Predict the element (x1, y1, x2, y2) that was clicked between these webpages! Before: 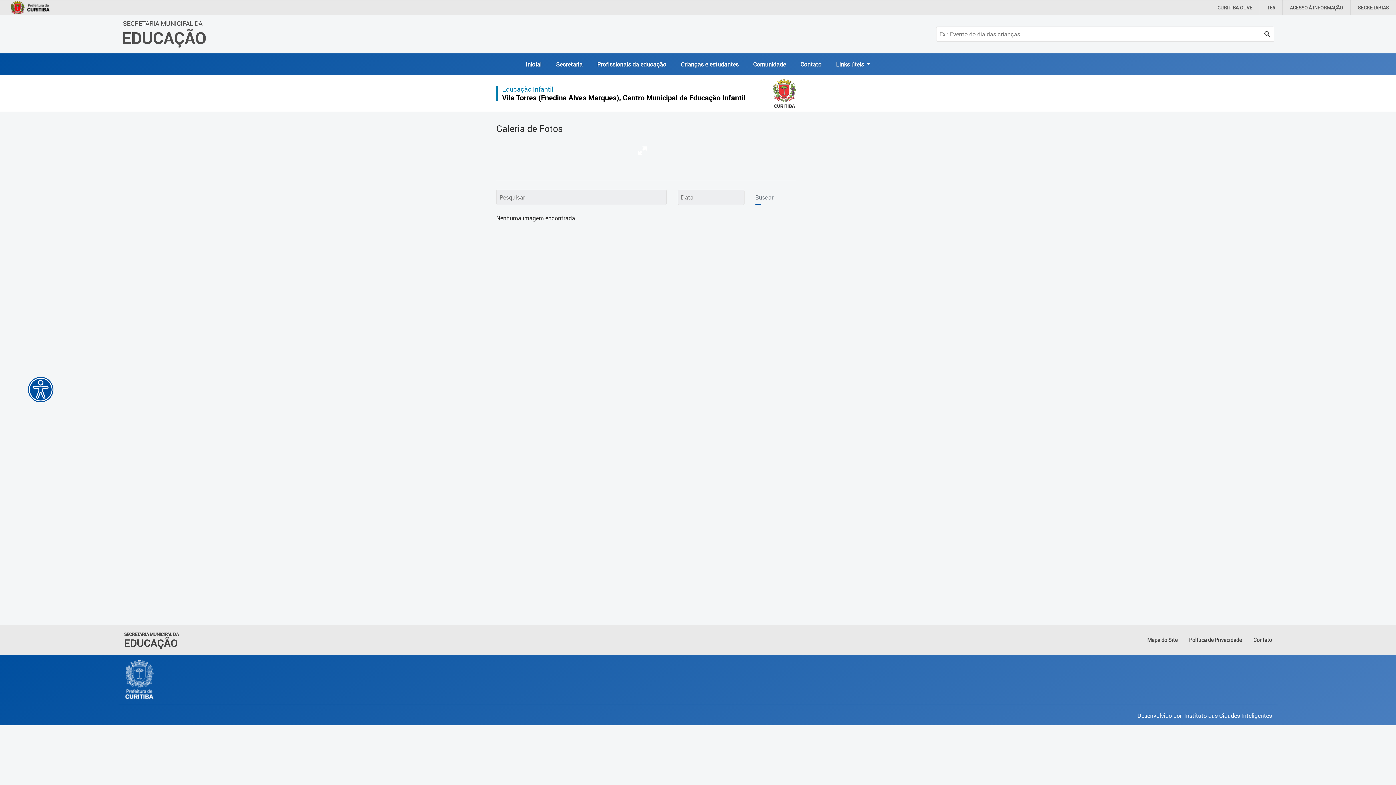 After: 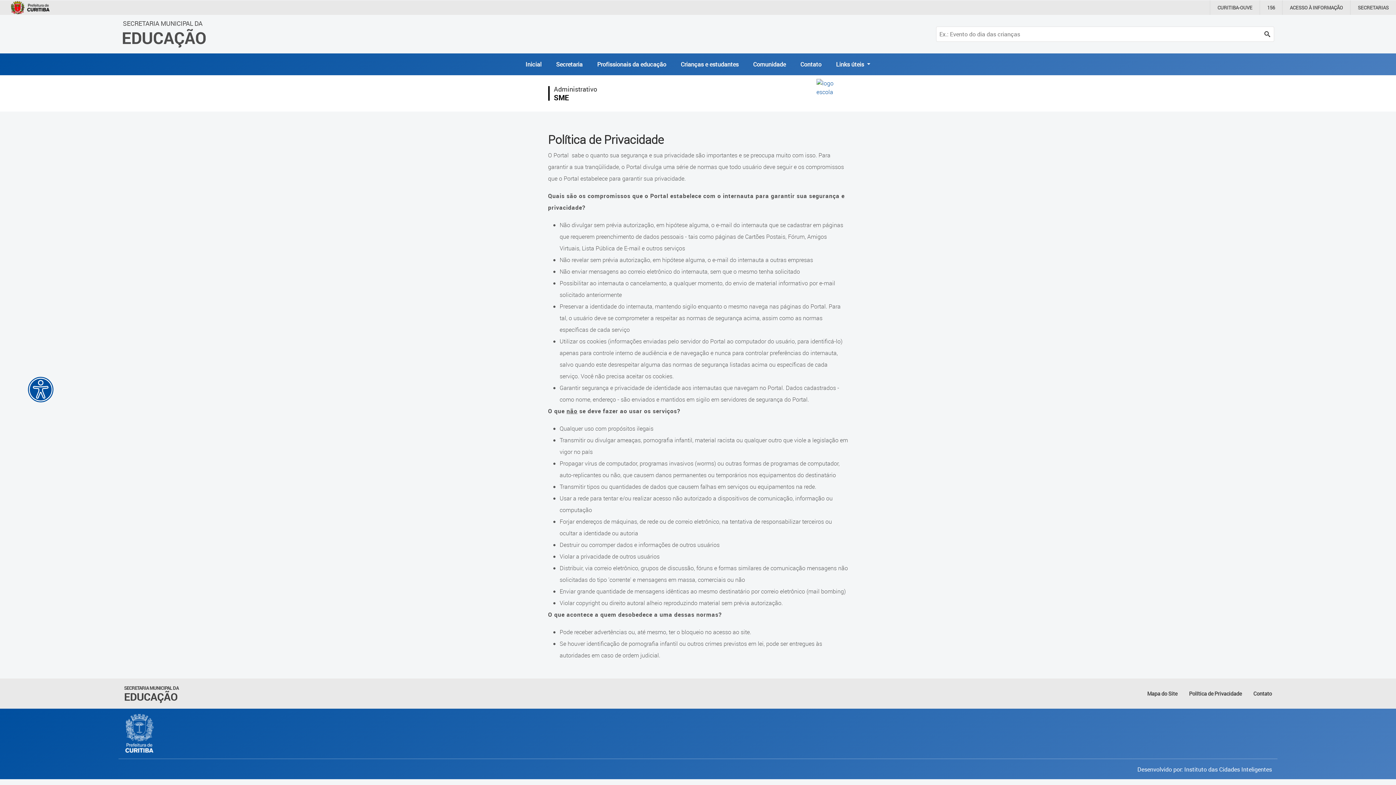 Action: bbox: (1189, 636, 1242, 644) label: Política de Privacidade